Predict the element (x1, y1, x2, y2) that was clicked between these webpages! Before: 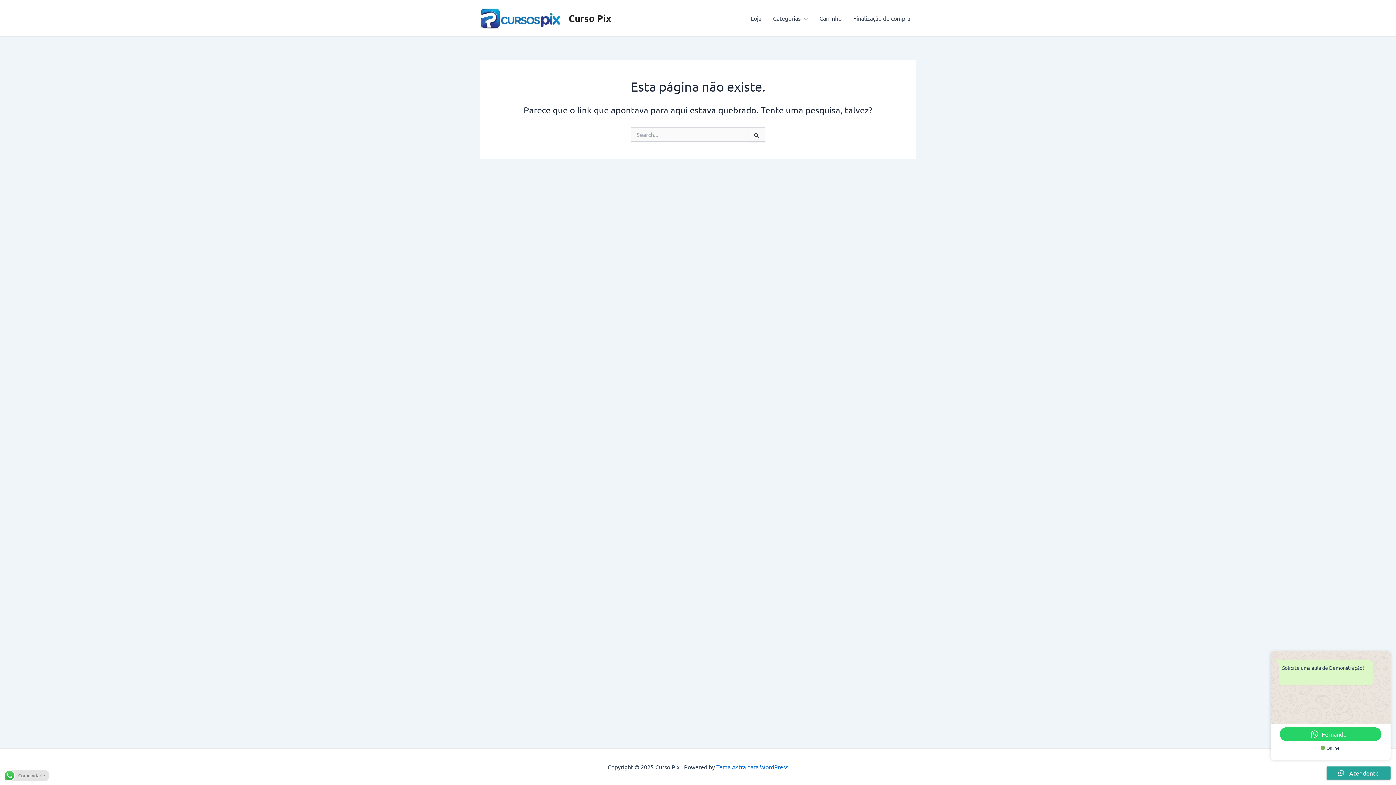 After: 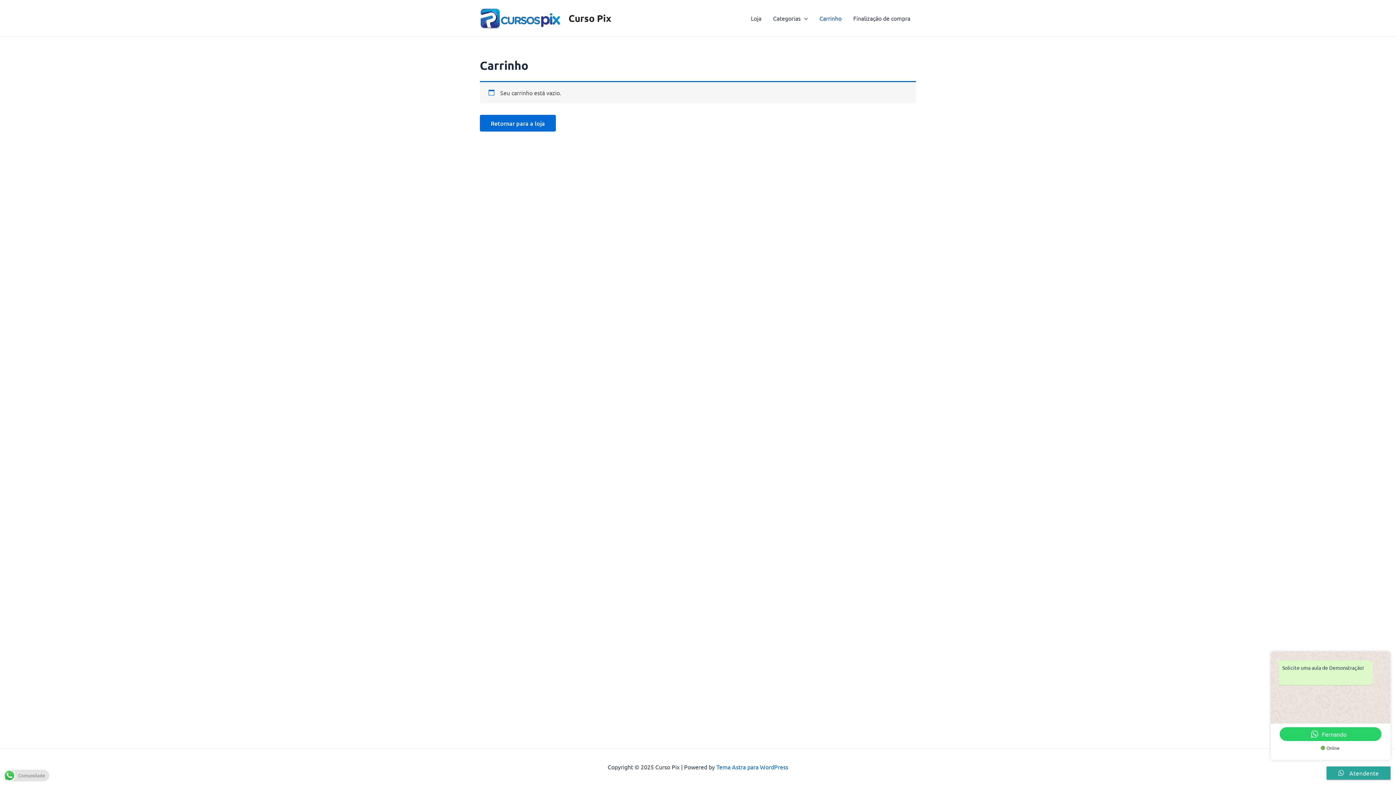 Action: bbox: (847, 3, 916, 32) label: Finalização de compra